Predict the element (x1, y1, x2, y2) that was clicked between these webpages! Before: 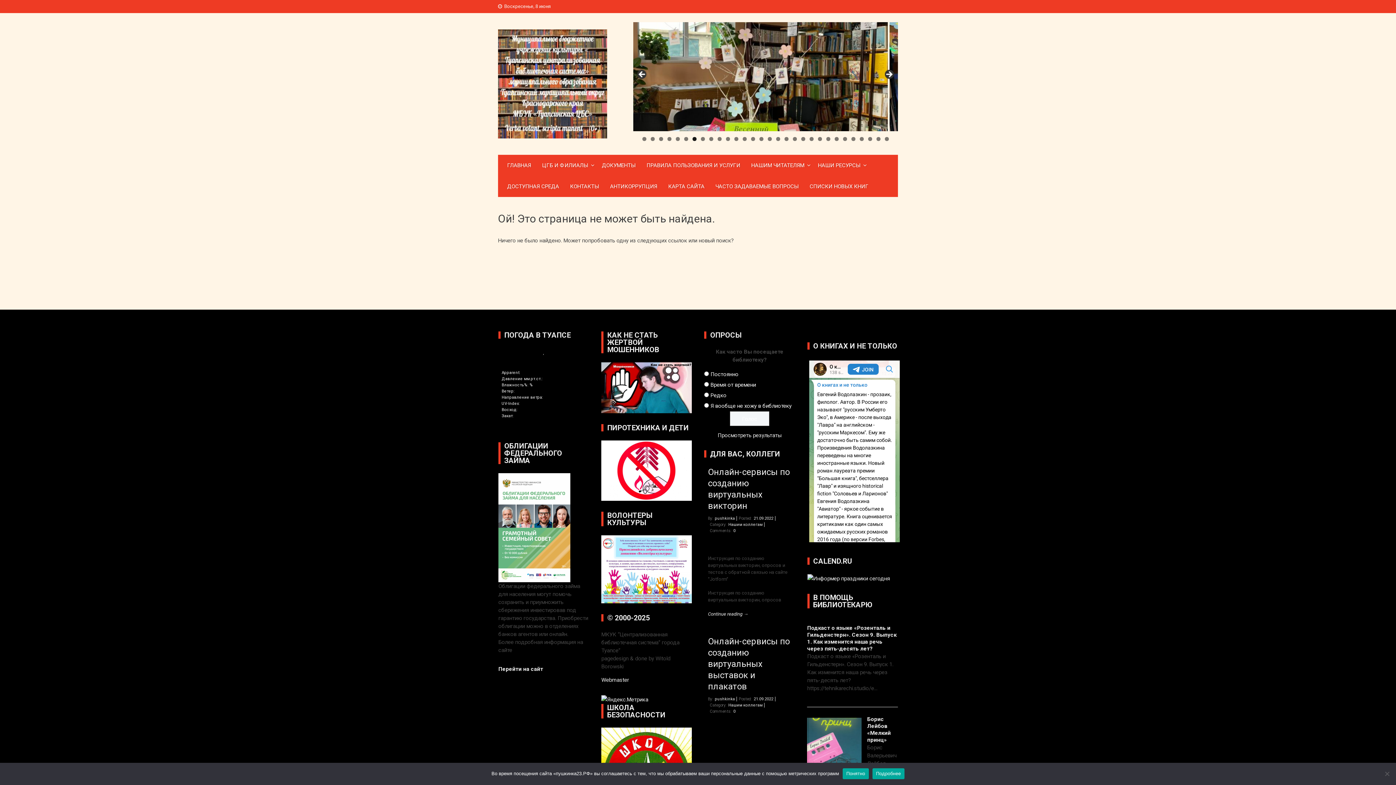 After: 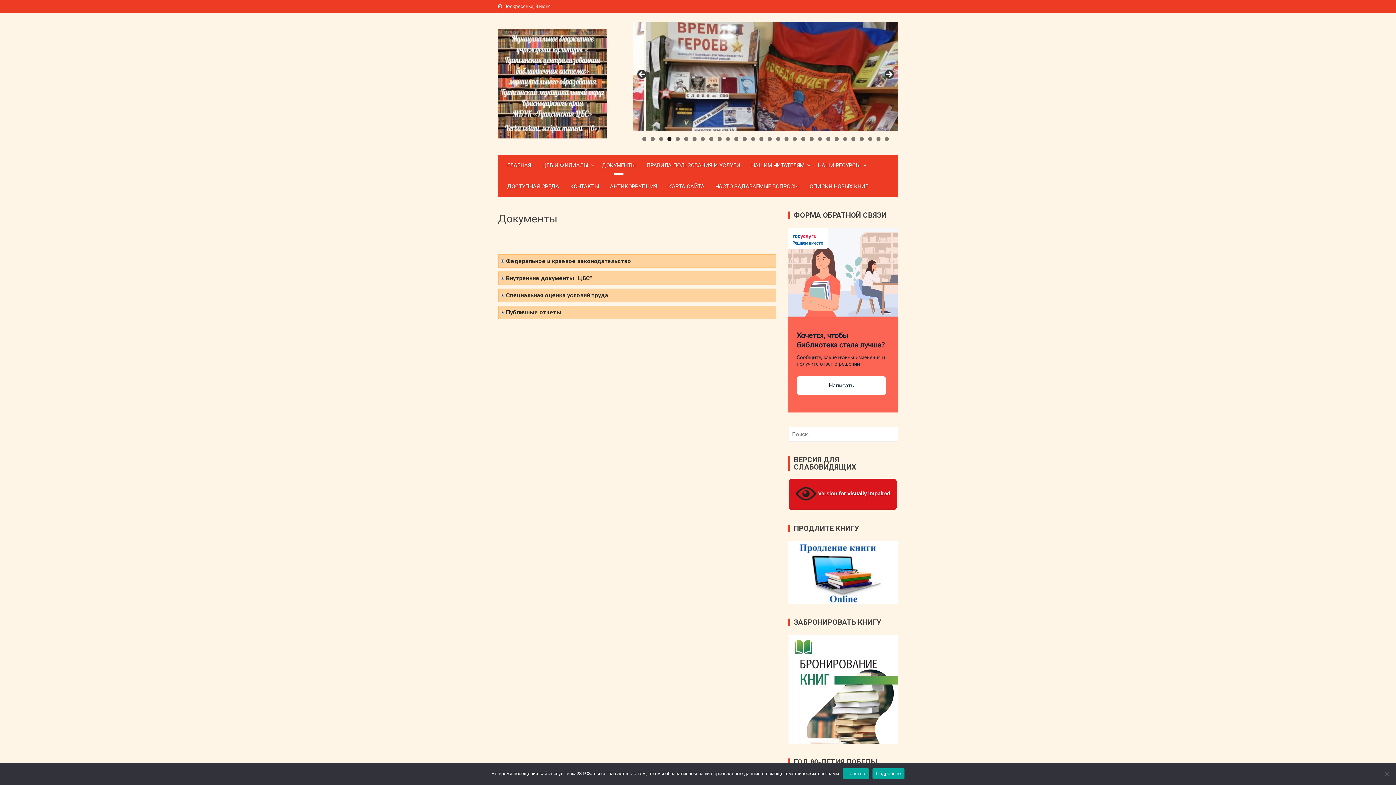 Action: label: ДОКУМЕНТЫ bbox: (596, 154, 641, 176)